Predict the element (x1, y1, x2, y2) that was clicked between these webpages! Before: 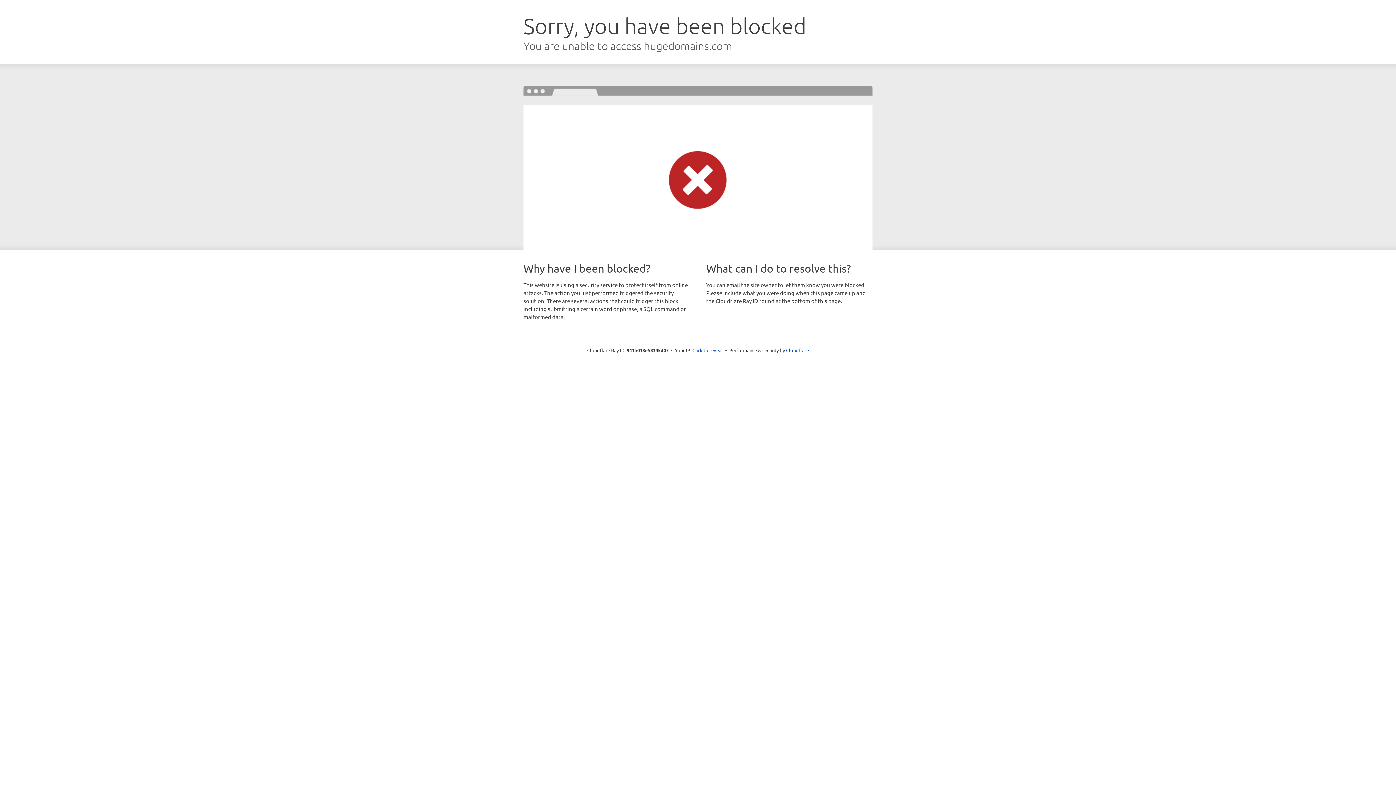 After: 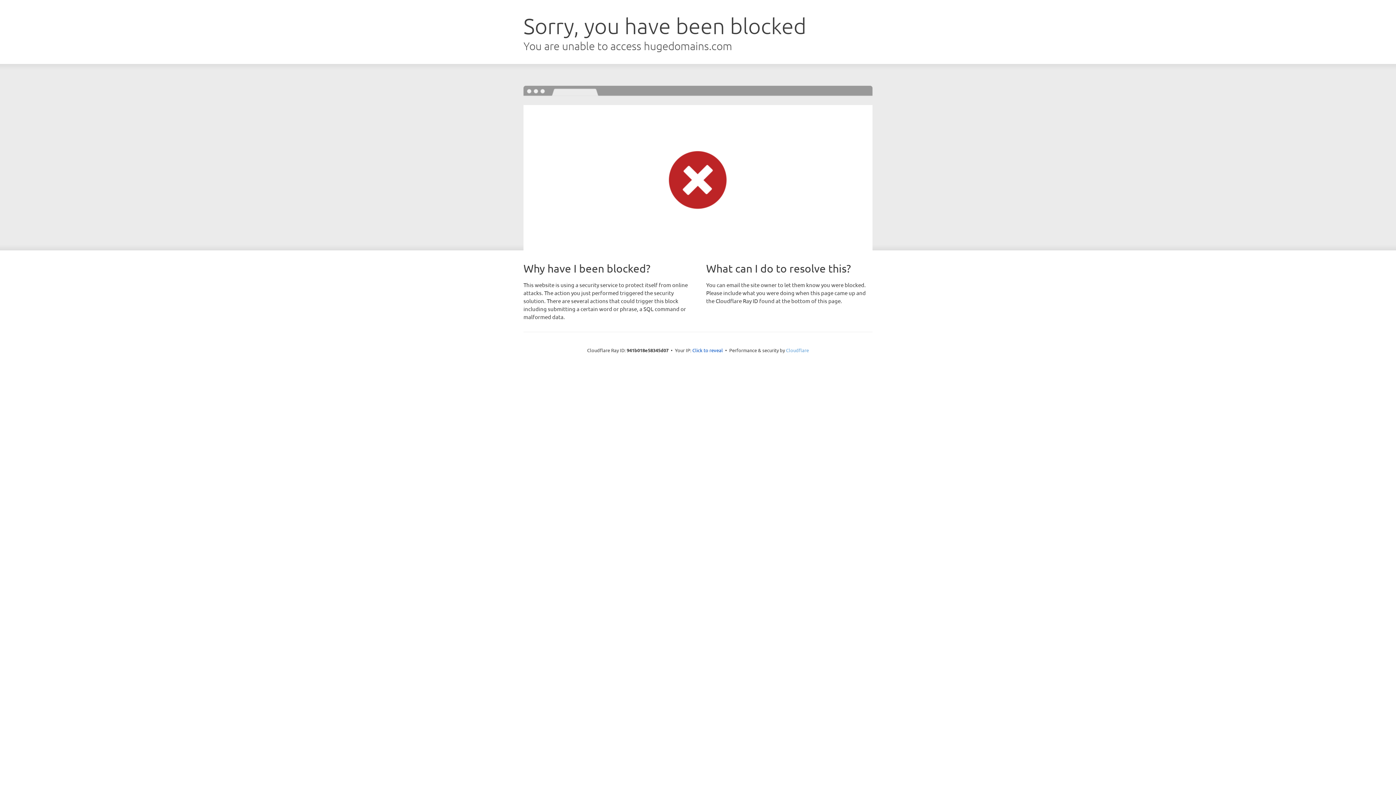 Action: label: Cloudflare bbox: (786, 347, 809, 353)